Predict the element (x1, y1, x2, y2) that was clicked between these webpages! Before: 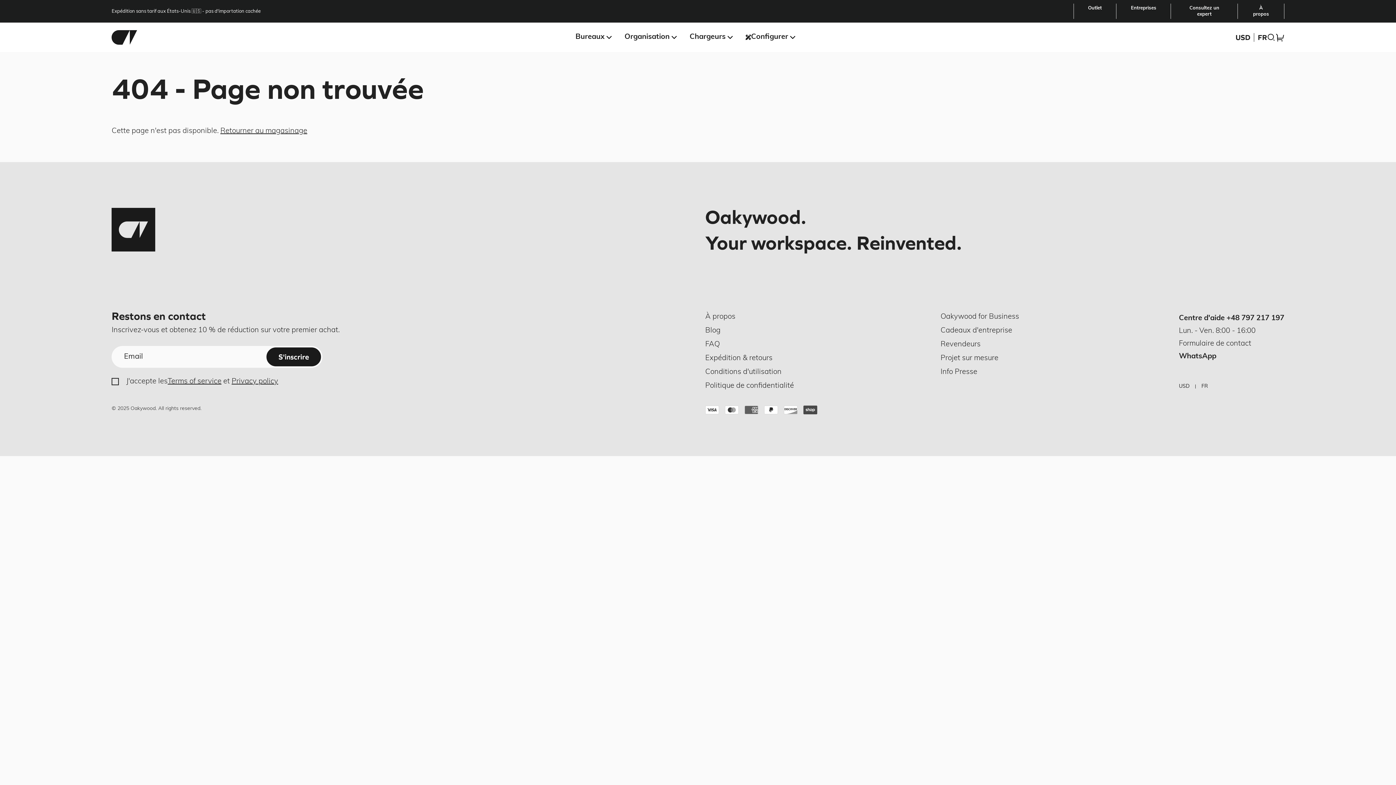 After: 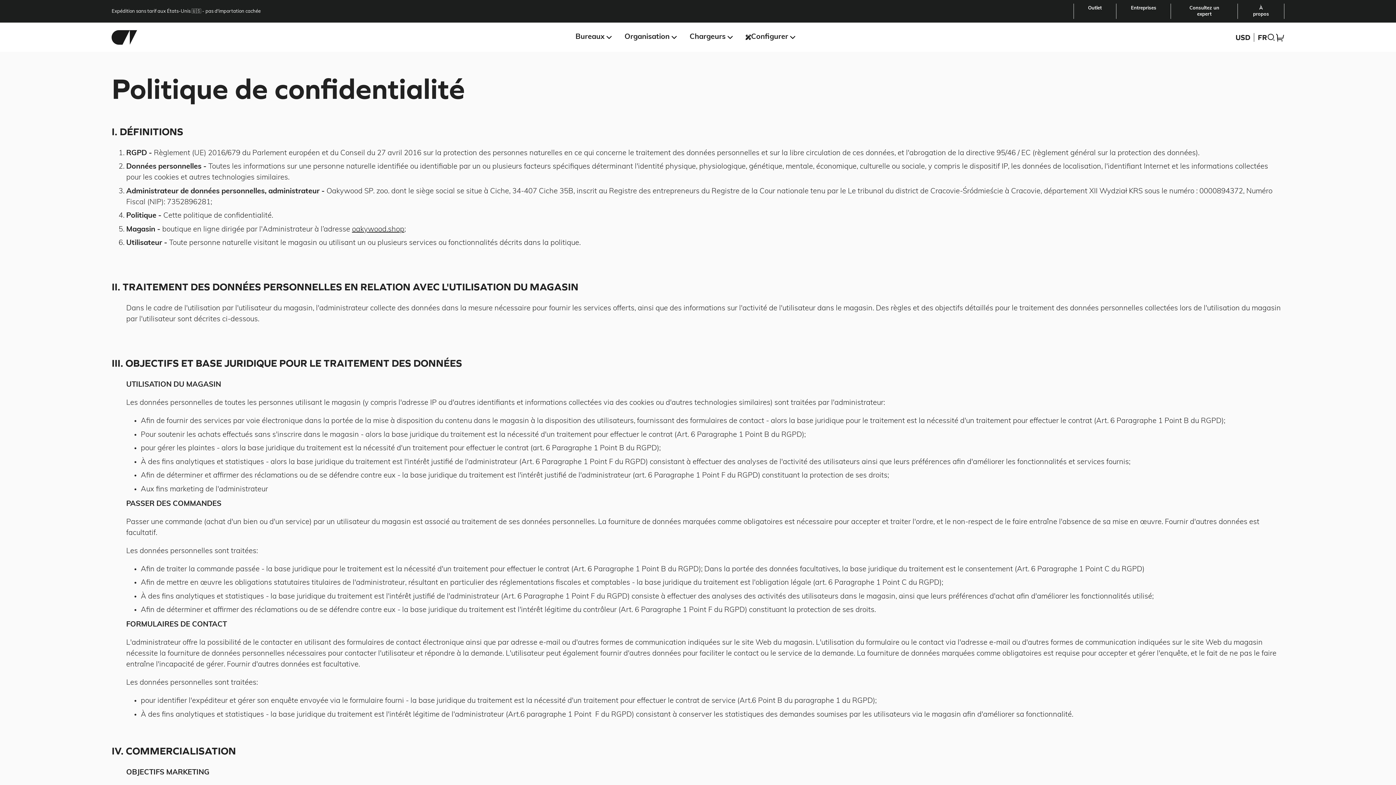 Action: bbox: (705, 382, 794, 389) label: Politique de confidentialité